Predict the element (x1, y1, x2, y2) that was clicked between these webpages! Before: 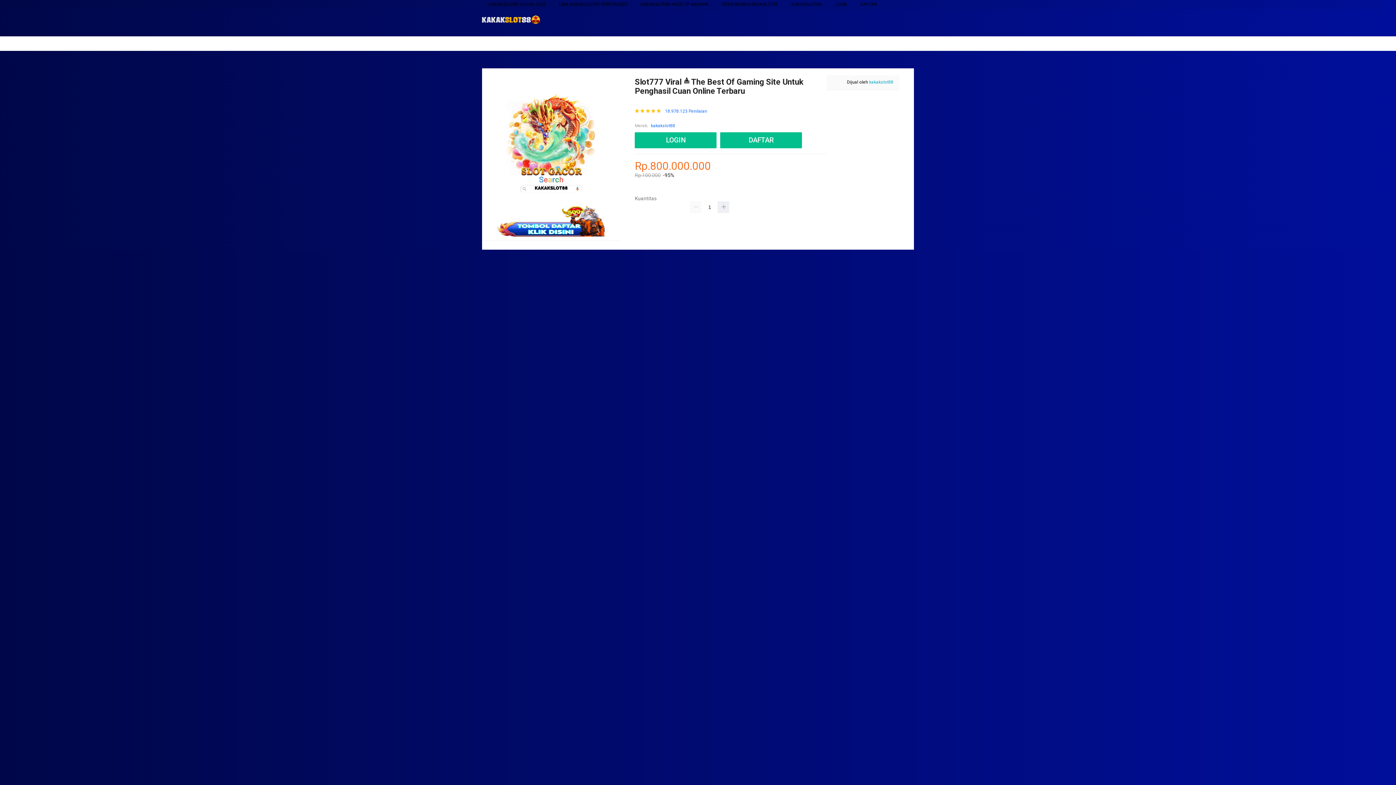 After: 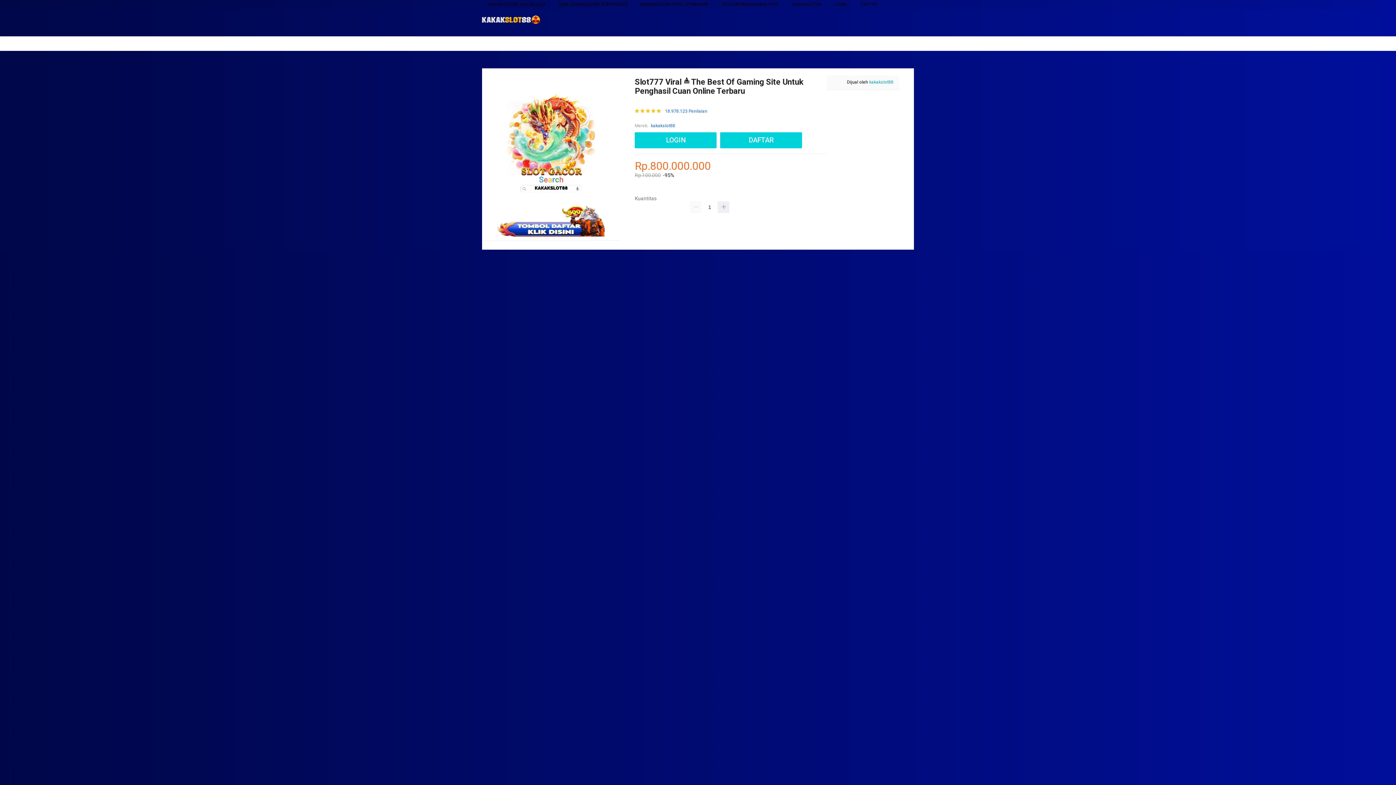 Action: bbox: (651, 122, 675, 129) label: kakakslot88